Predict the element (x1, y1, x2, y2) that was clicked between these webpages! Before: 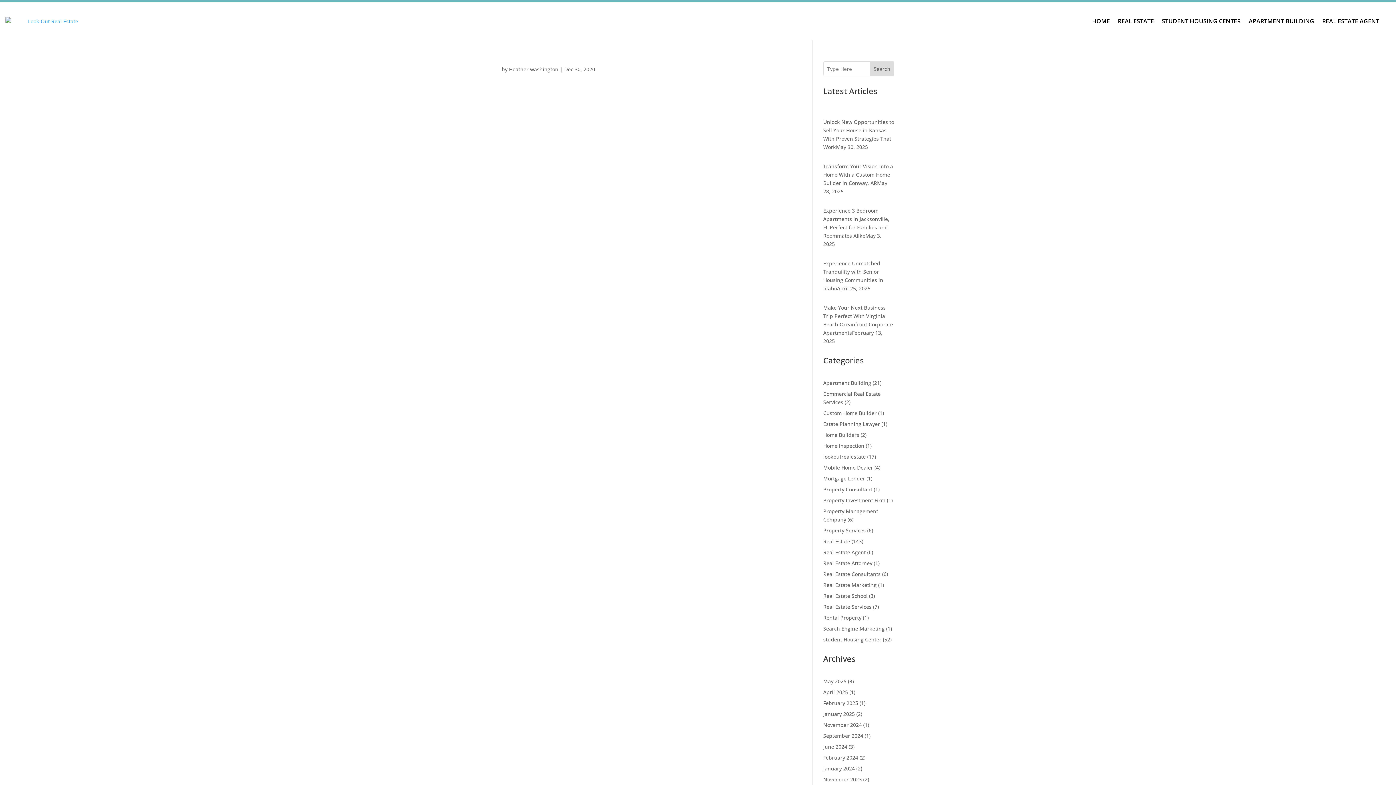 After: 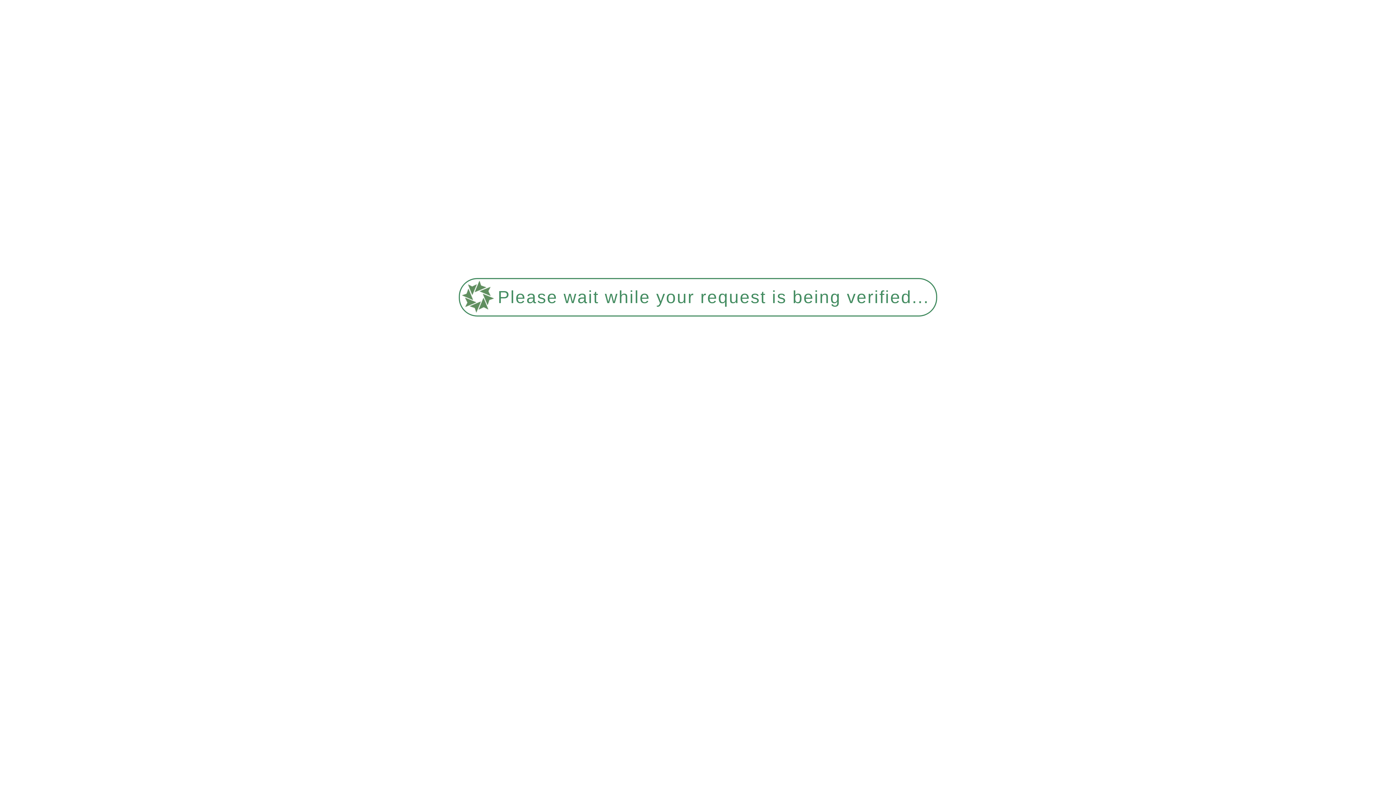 Action: bbox: (823, 420, 880, 427) label: Estate Planning Lawyer